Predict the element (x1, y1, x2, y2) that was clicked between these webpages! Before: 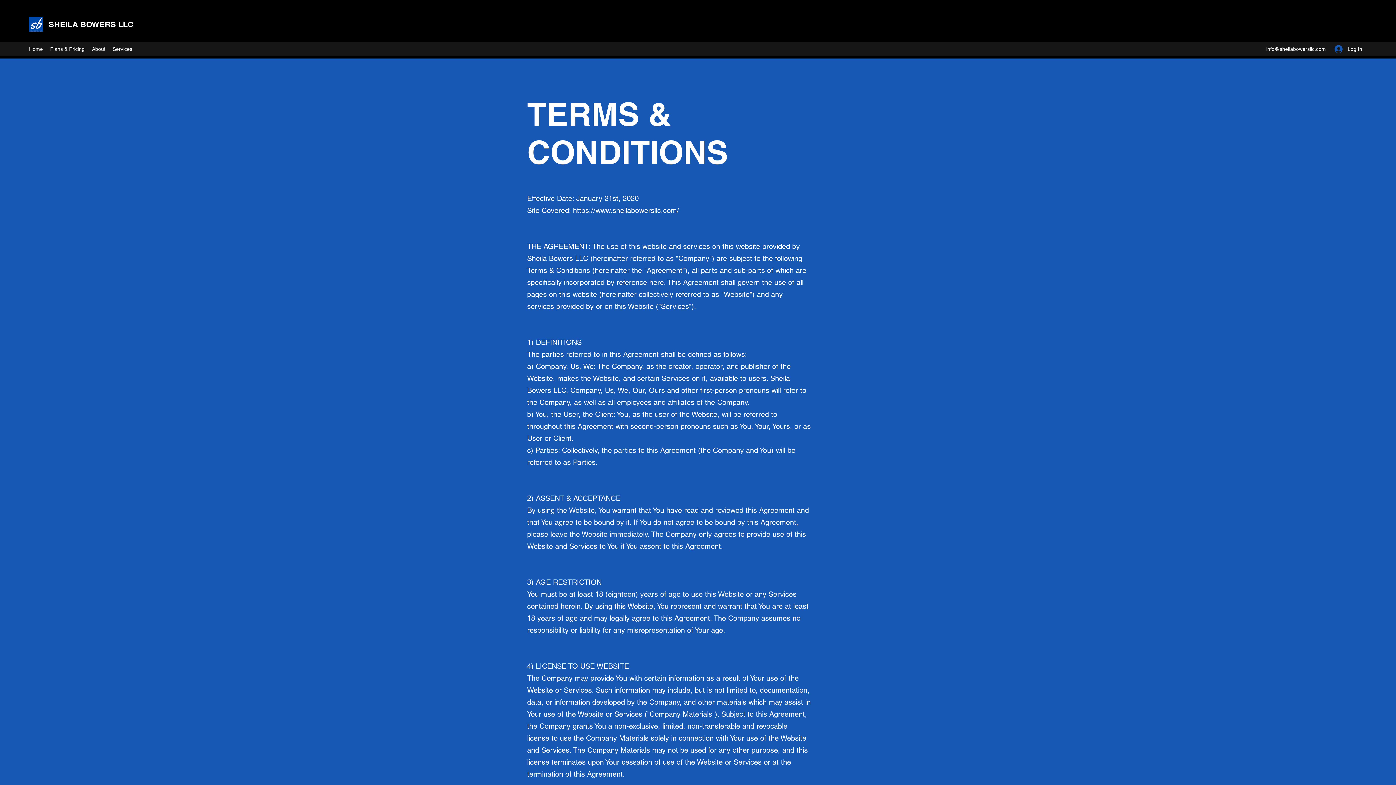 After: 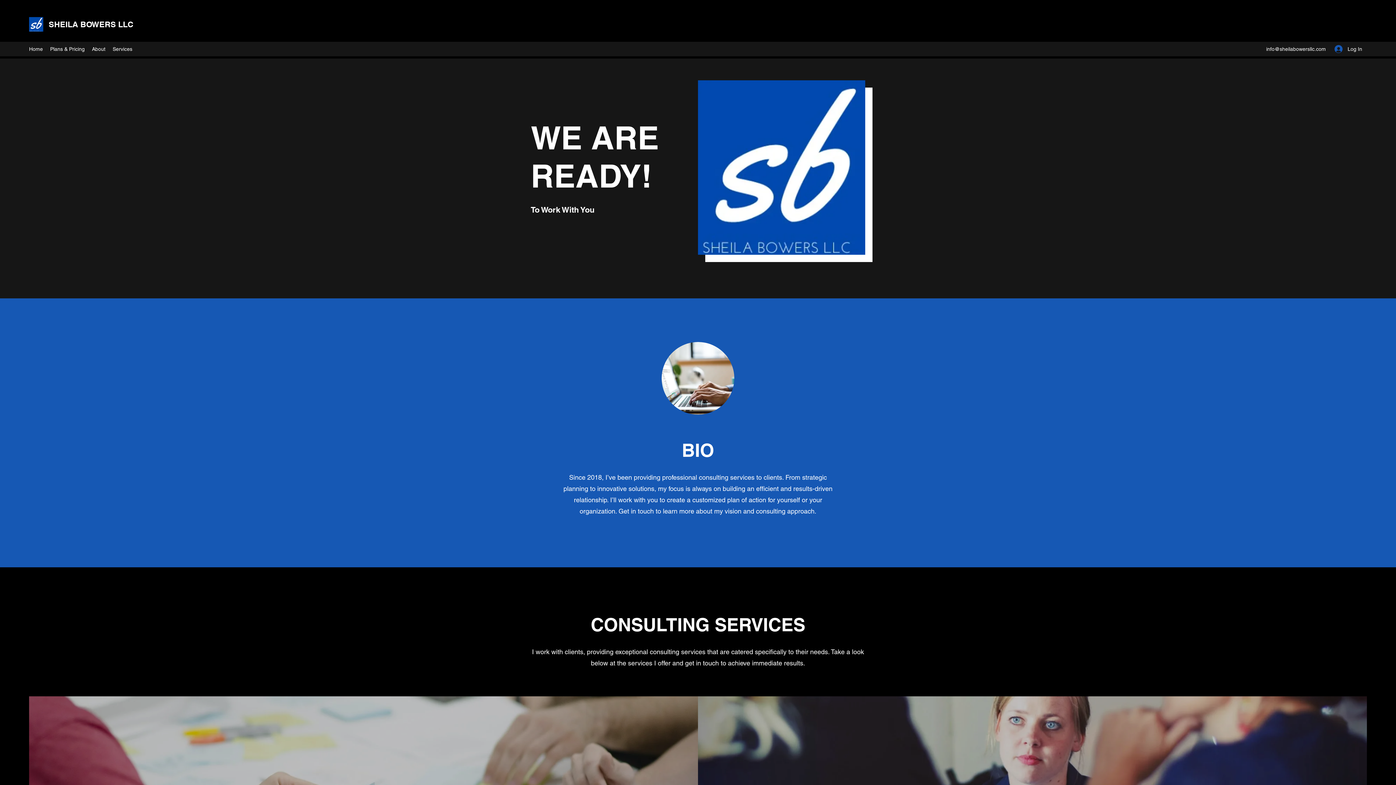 Action: bbox: (29, 17, 43, 31)